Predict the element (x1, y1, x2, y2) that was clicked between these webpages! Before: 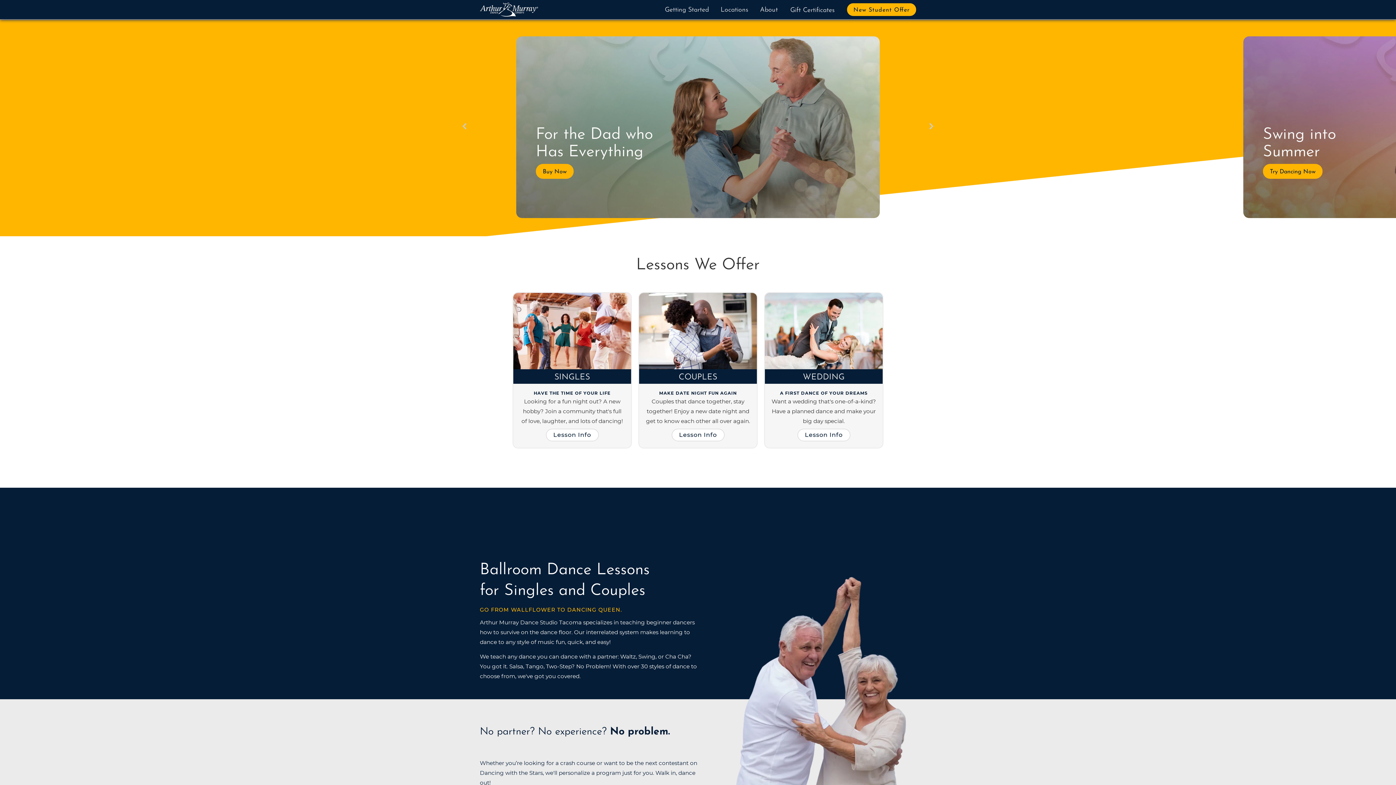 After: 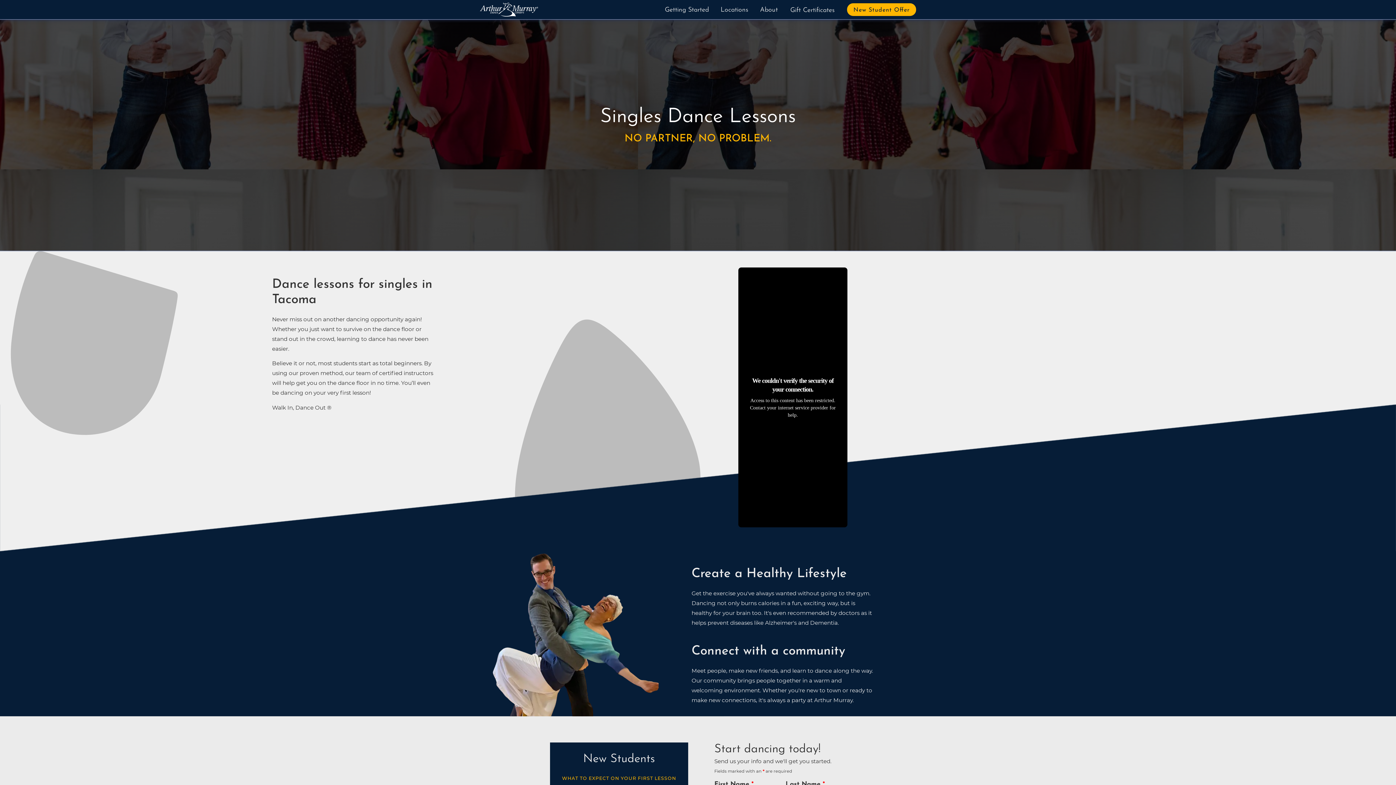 Action: bbox: (546, 429, 598, 441) label: Lesson Info